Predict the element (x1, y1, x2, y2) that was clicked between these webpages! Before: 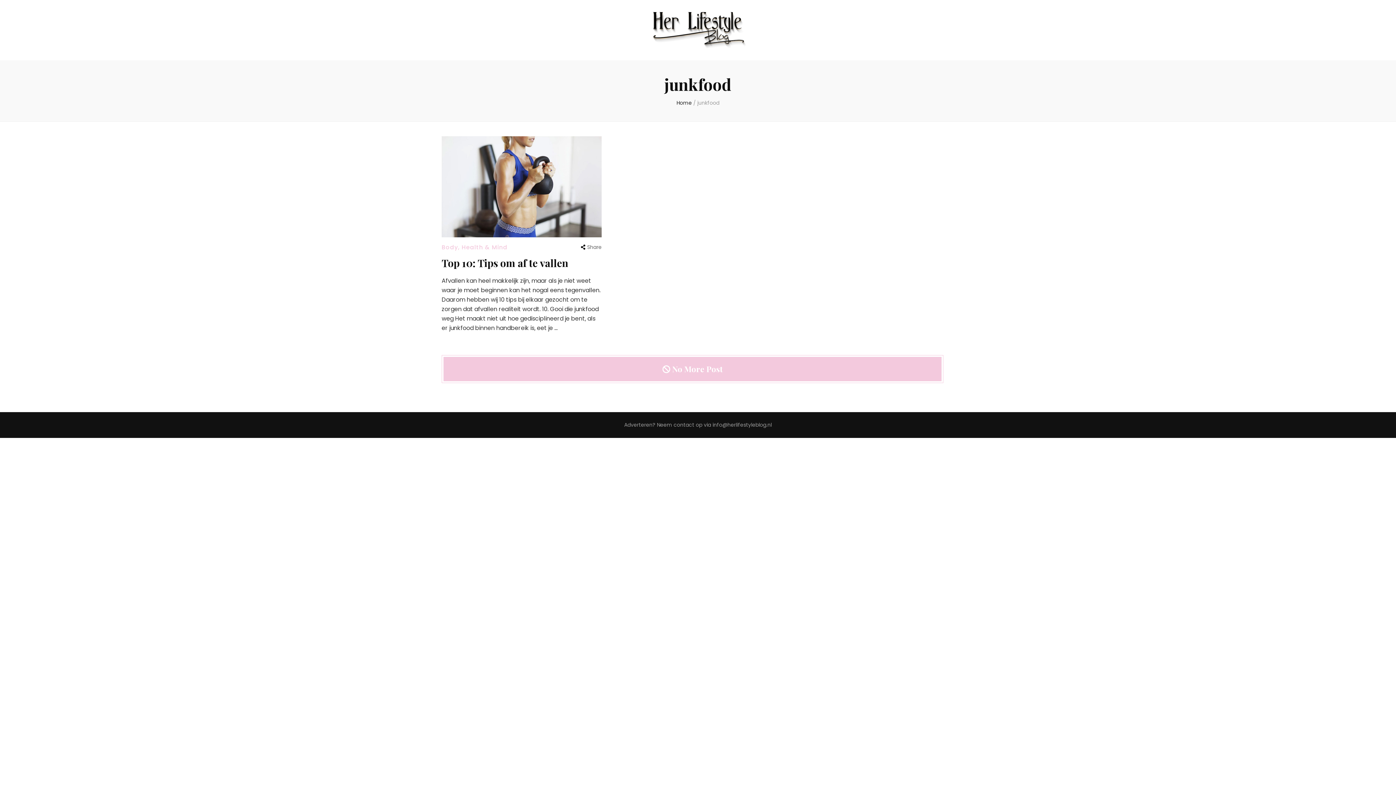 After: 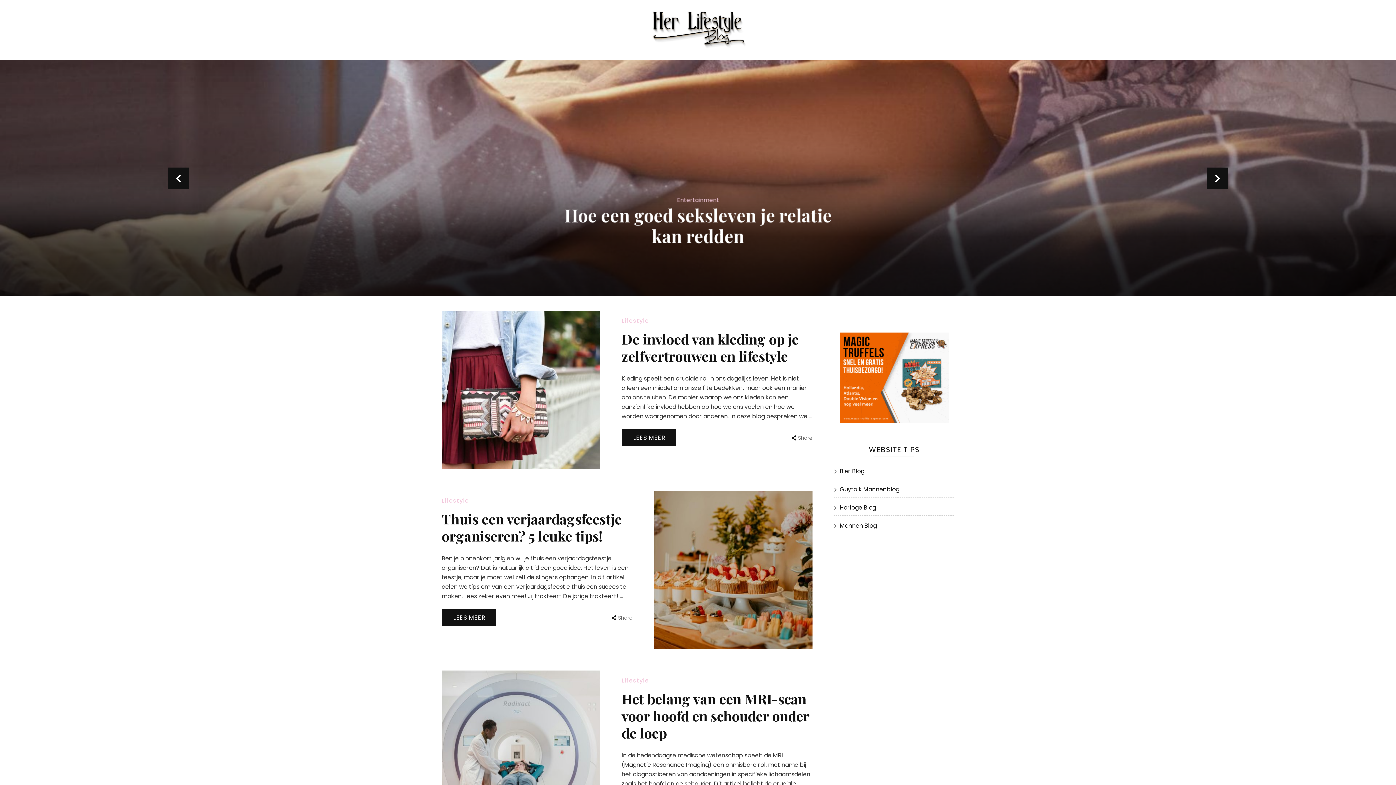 Action: bbox: (676, 99, 692, 106) label: Home